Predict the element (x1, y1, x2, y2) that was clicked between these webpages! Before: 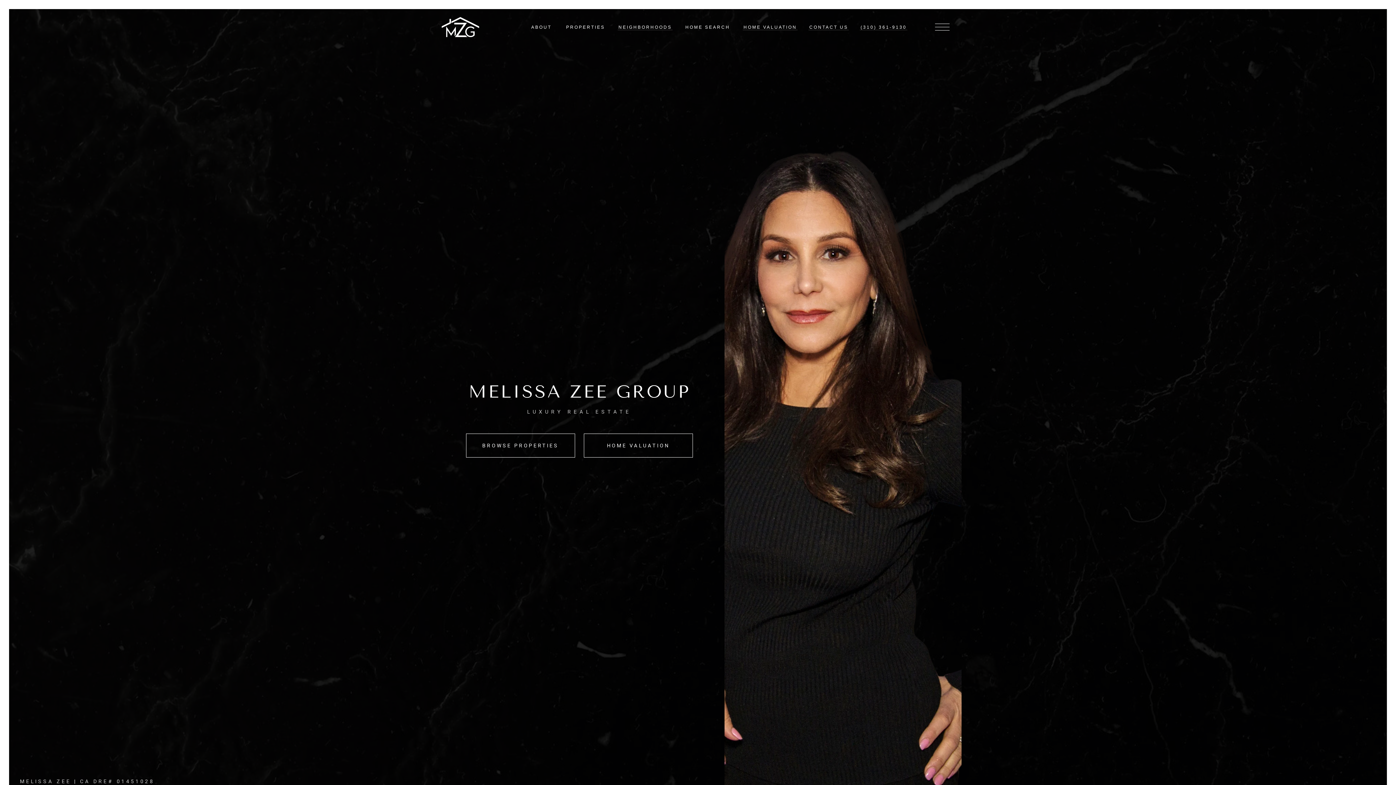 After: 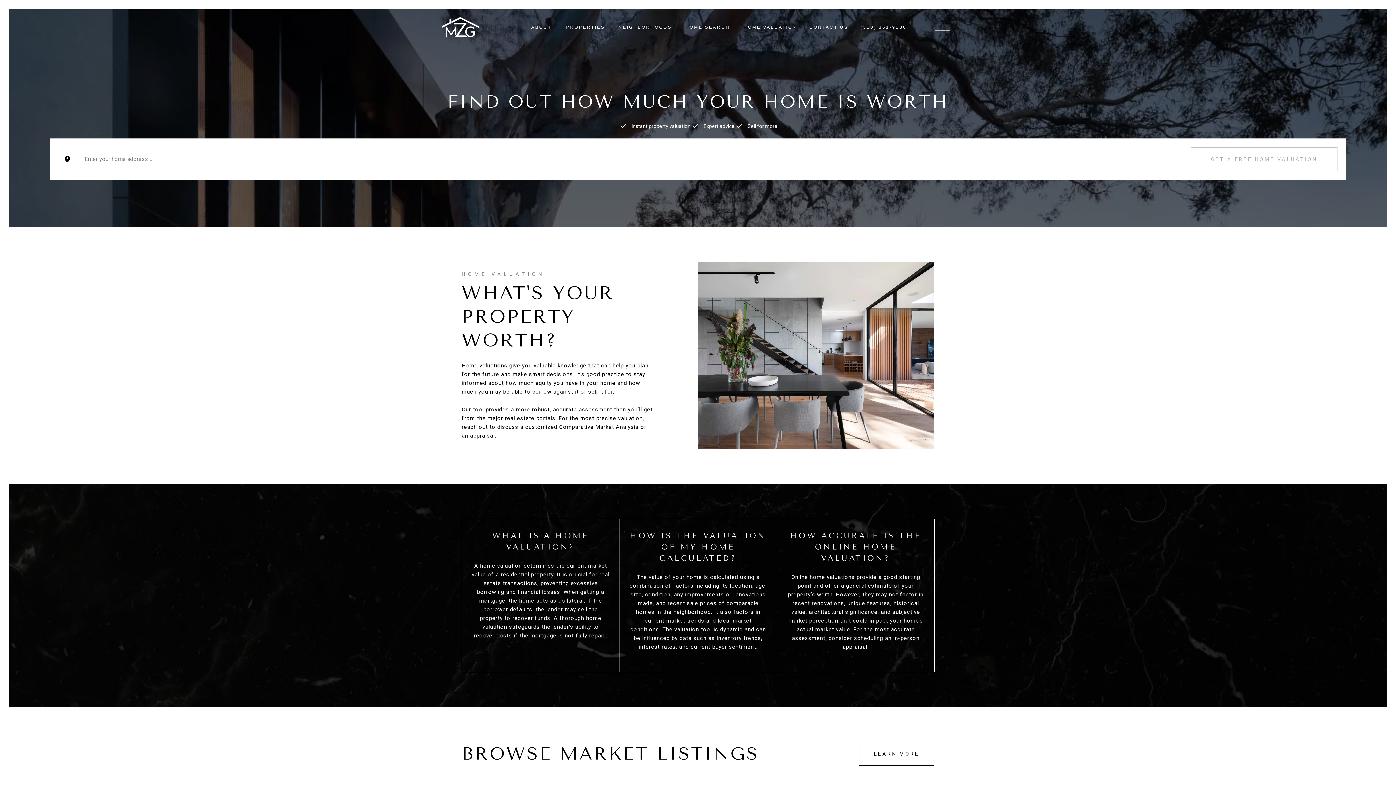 Action: label: HOME VALUATION bbox: (743, 24, 797, 30)